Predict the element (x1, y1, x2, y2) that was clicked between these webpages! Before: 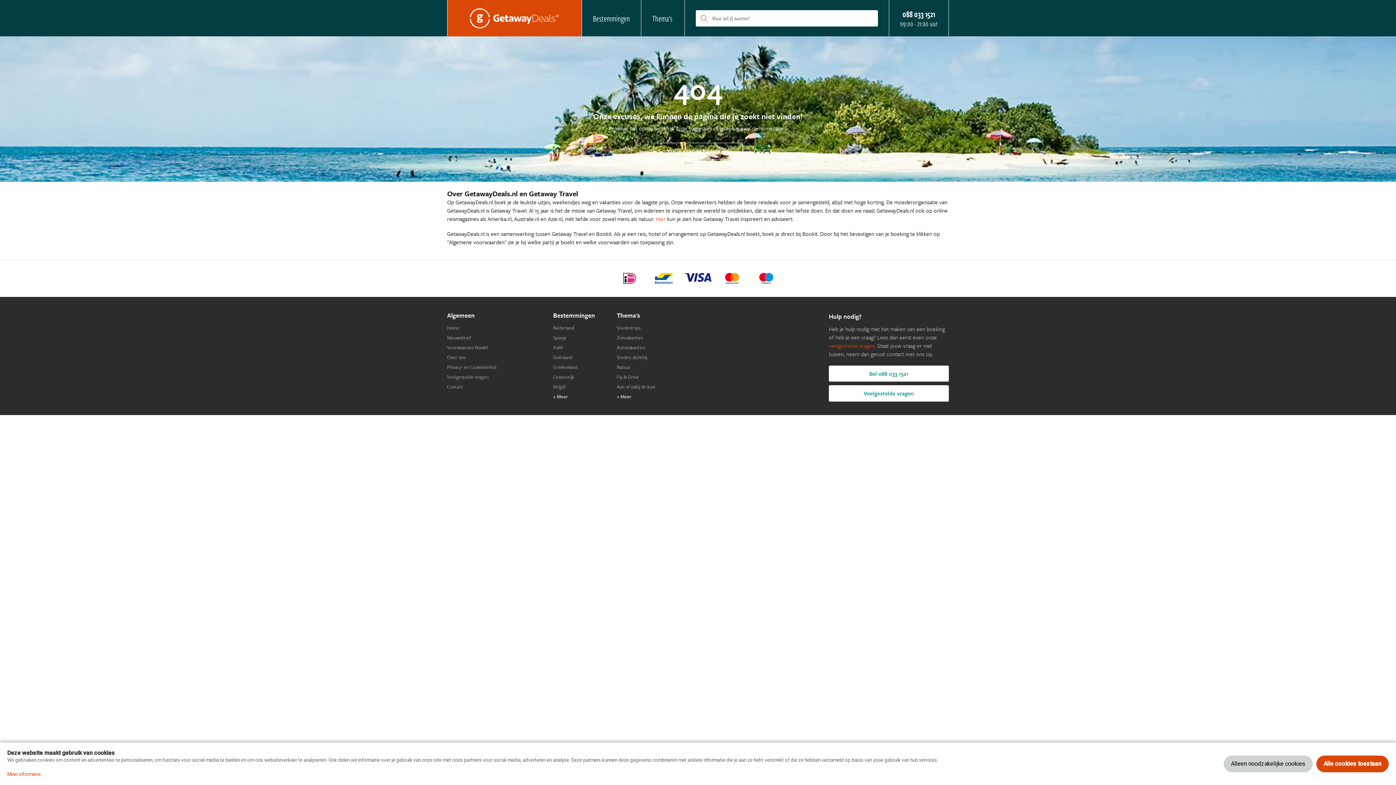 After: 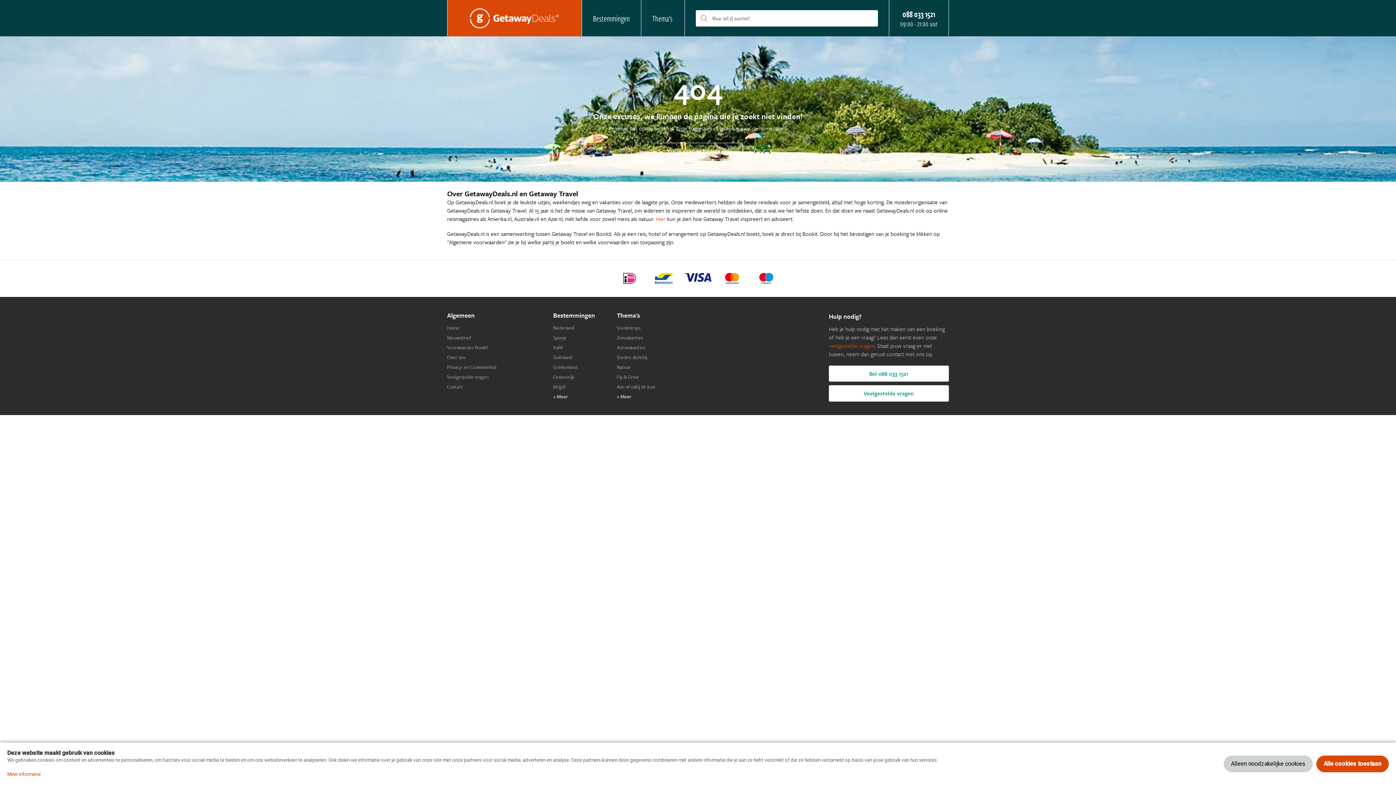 Action: label: Hier bbox: (656, 214, 665, 222)